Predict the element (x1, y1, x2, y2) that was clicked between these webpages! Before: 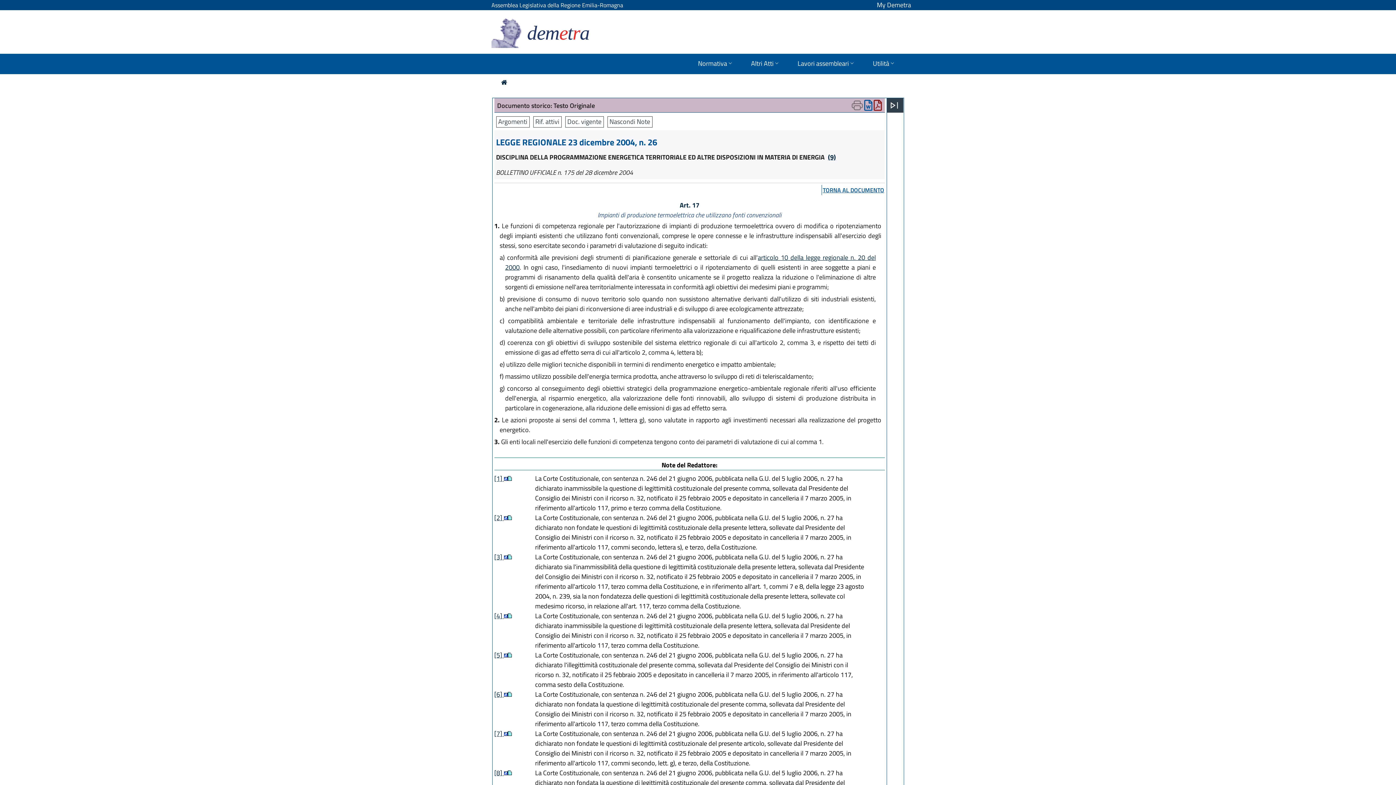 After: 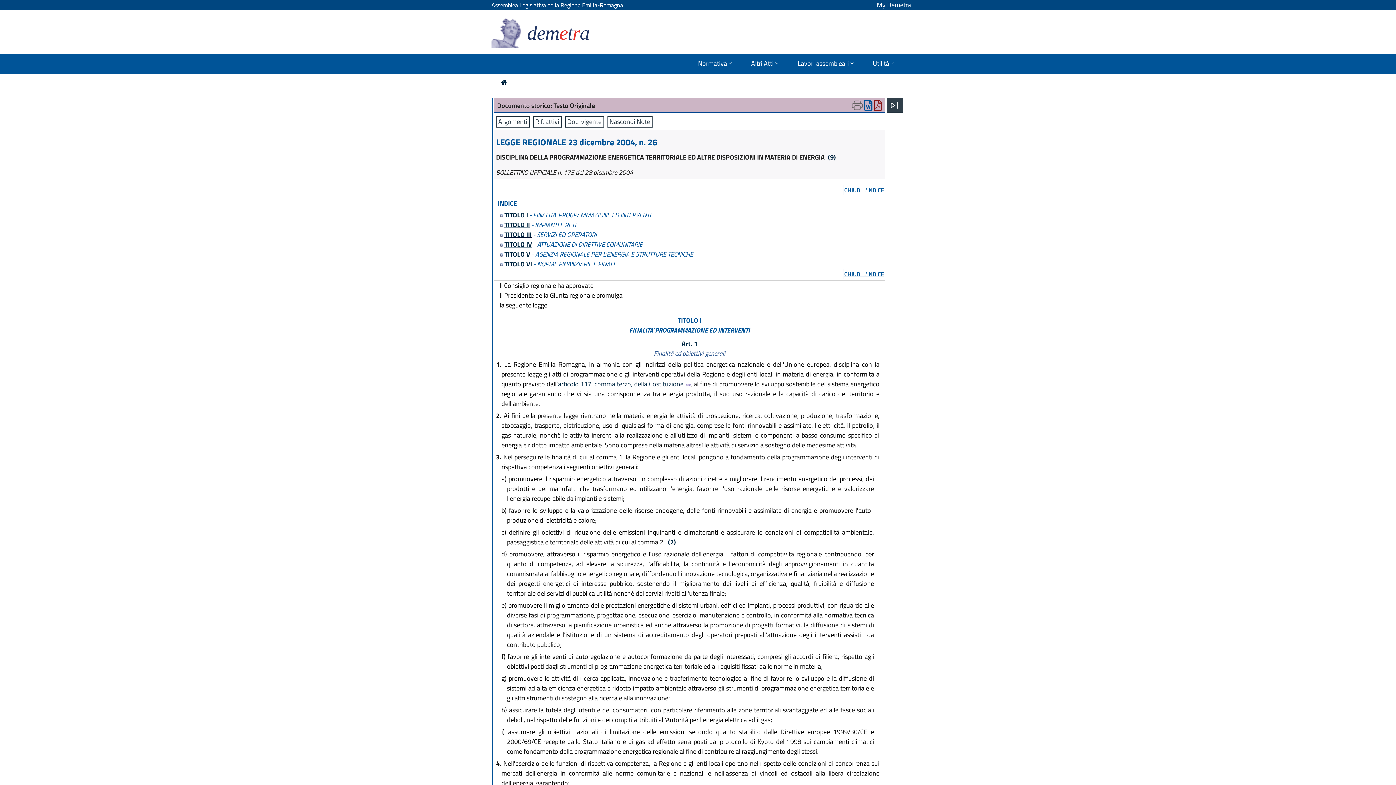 Action: bbox: (821, 185, 885, 195) label: TORNA AL DOCUMENTO